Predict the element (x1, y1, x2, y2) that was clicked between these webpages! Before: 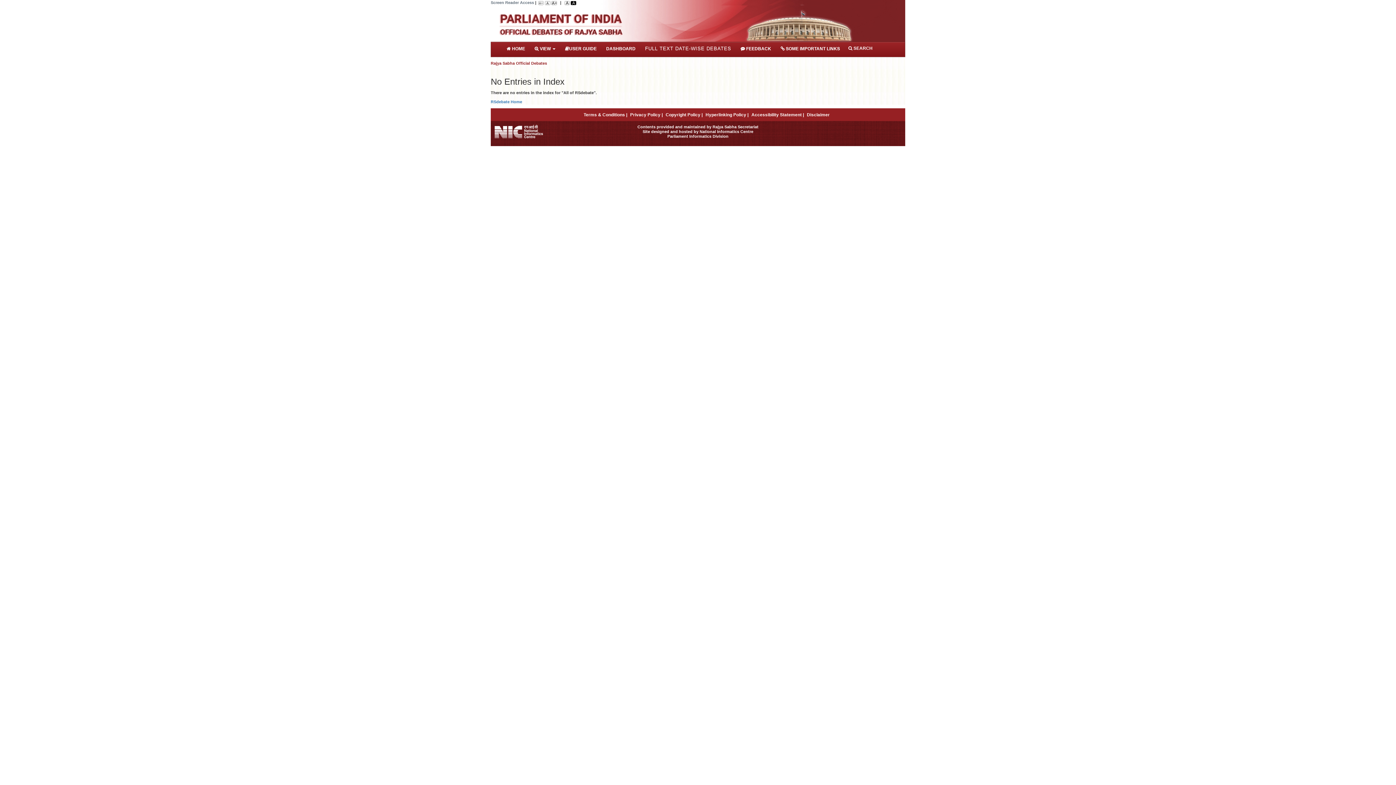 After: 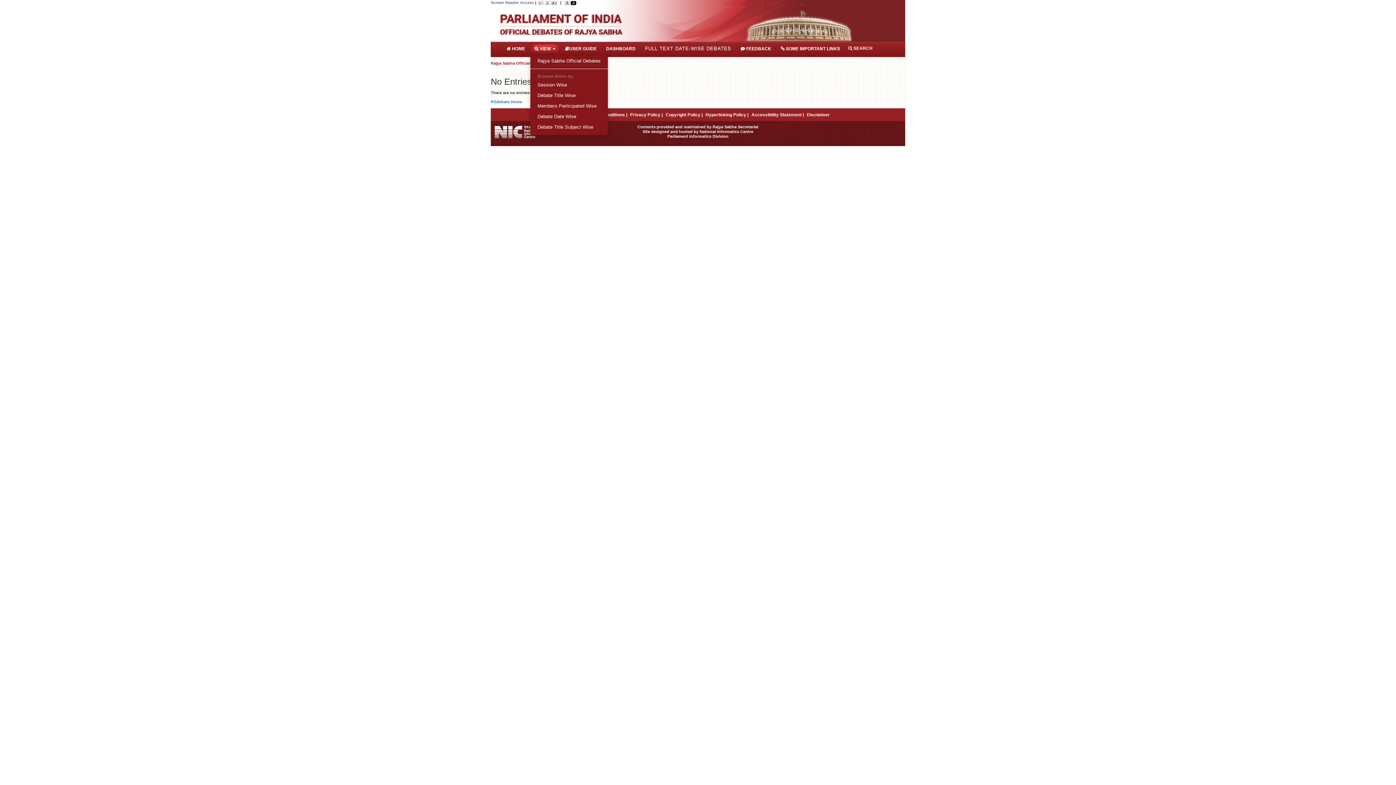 Action: label:  VIEW  bbox: (531, 44, 558, 53)